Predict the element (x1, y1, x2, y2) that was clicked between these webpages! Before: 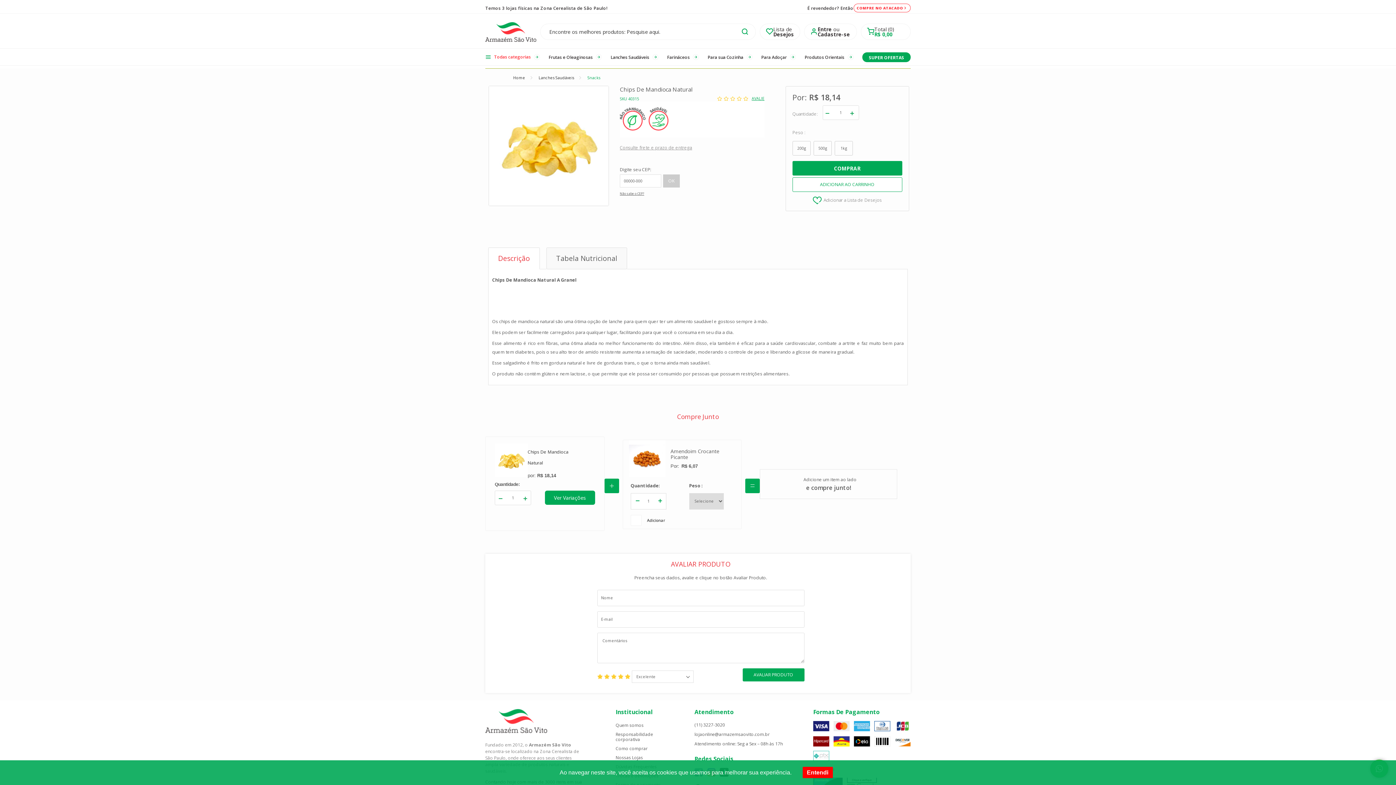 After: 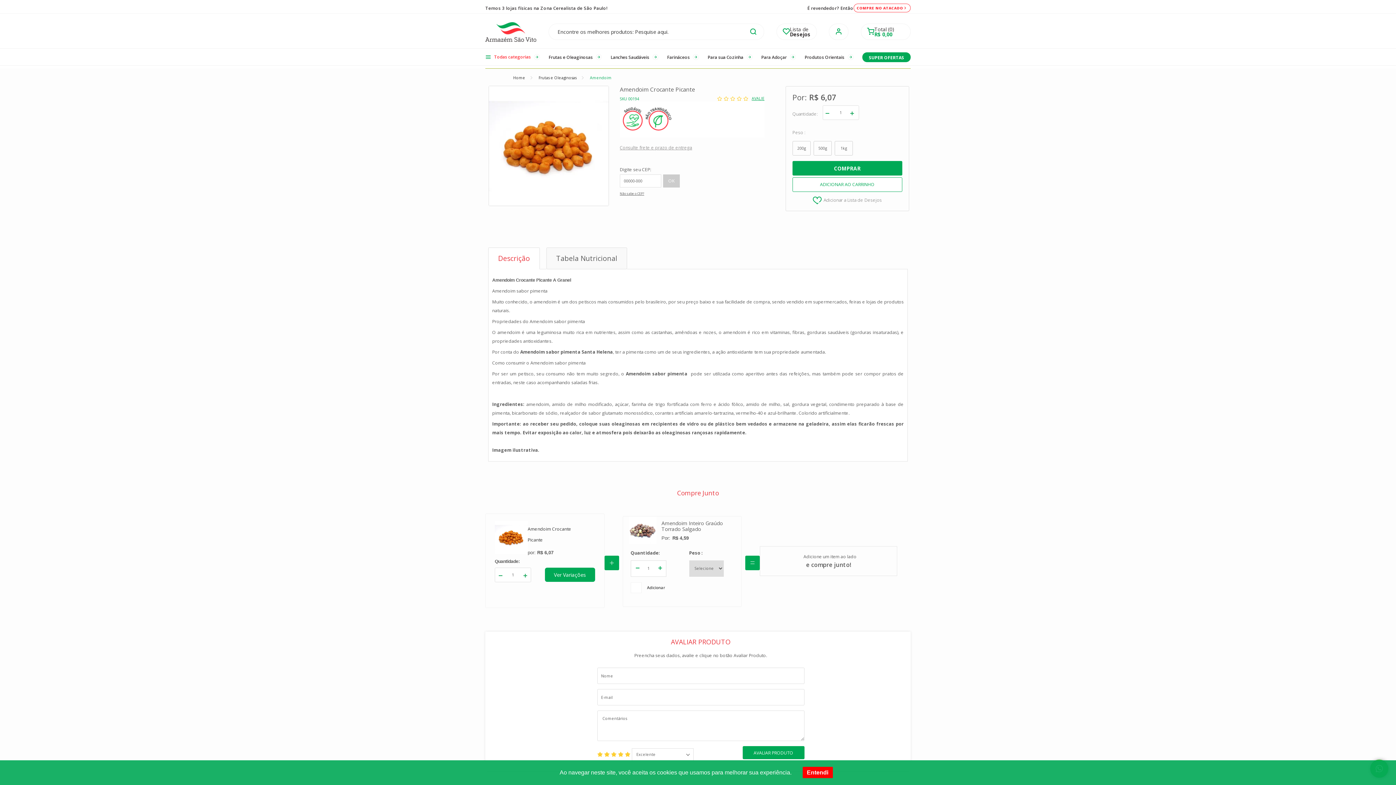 Action: bbox: (629, 440, 665, 477)